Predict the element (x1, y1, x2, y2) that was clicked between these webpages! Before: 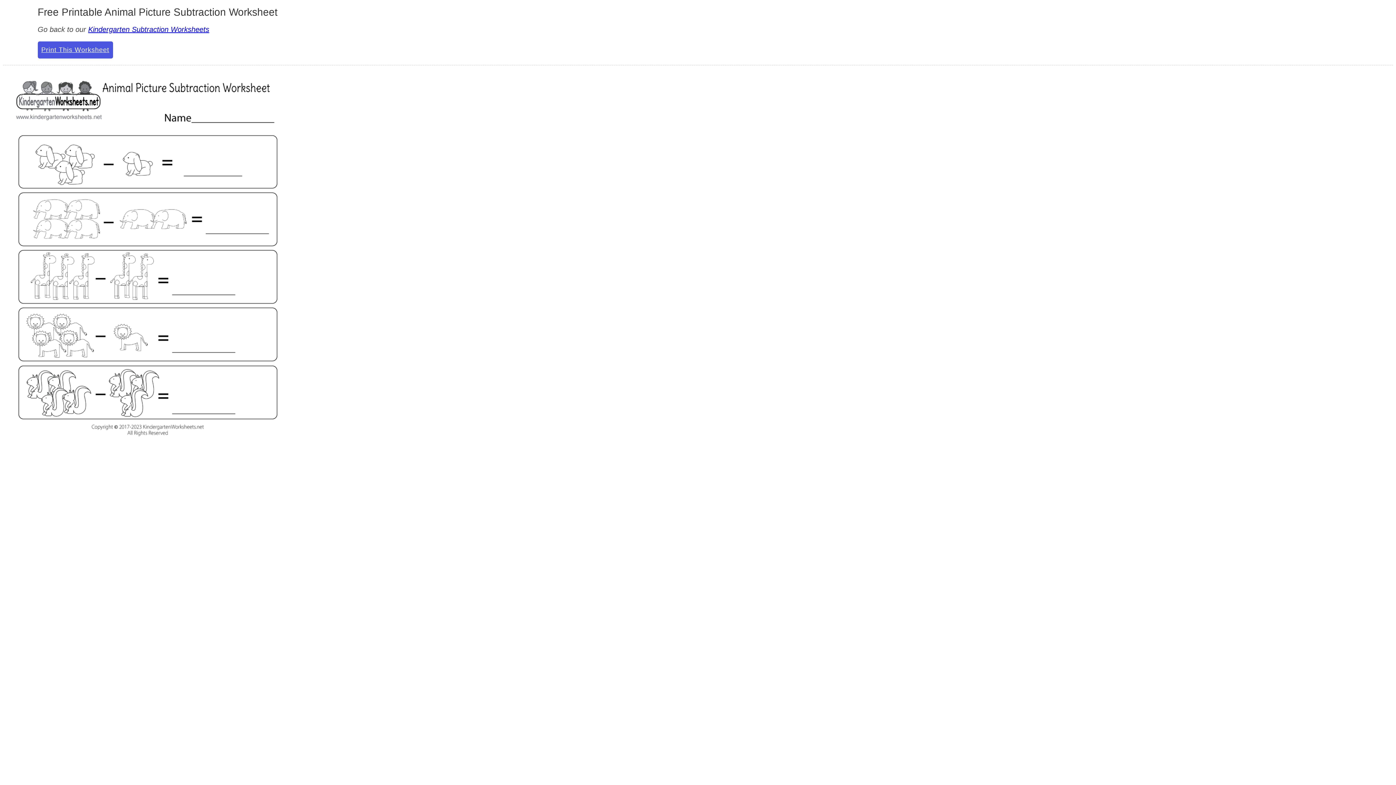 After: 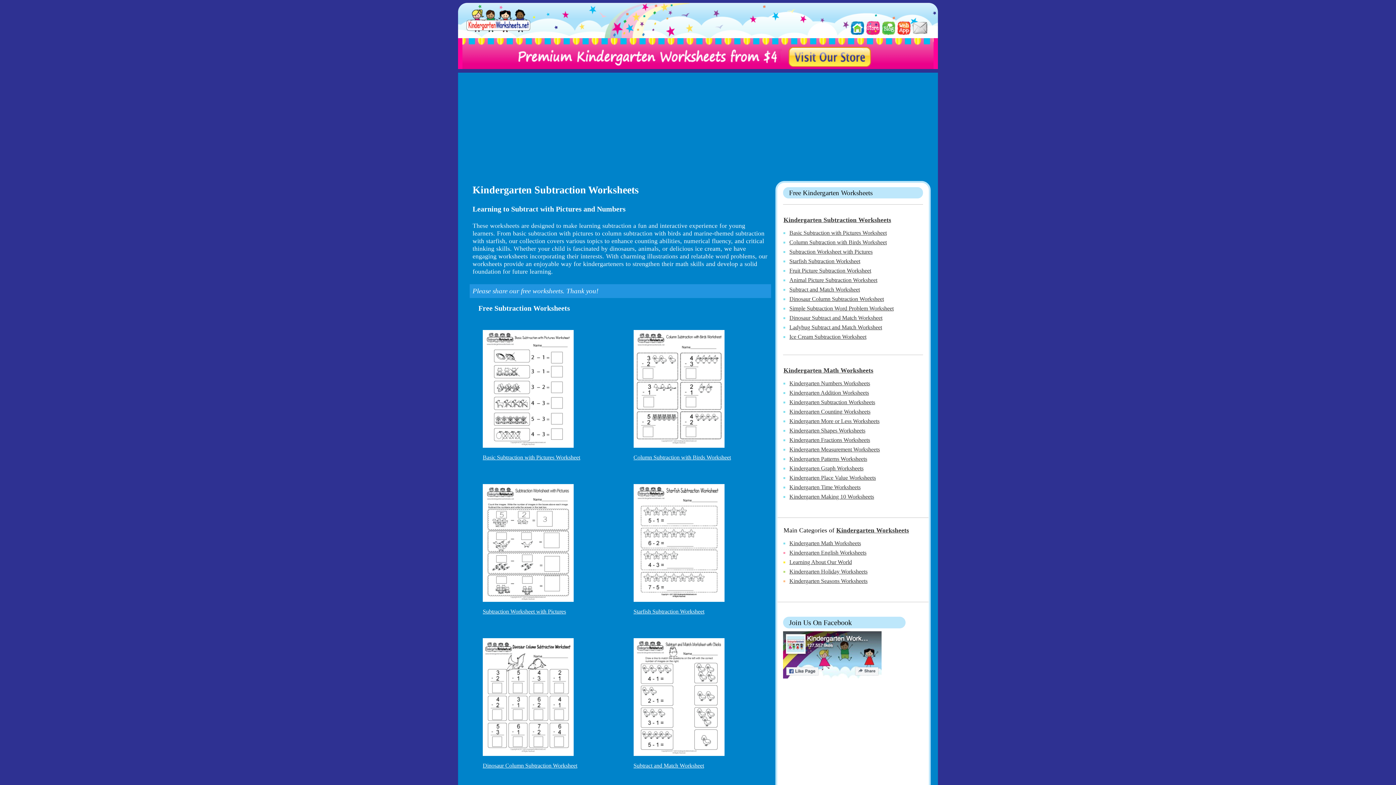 Action: label: Kindergarten Subtraction Worksheets bbox: (88, 25, 209, 33)